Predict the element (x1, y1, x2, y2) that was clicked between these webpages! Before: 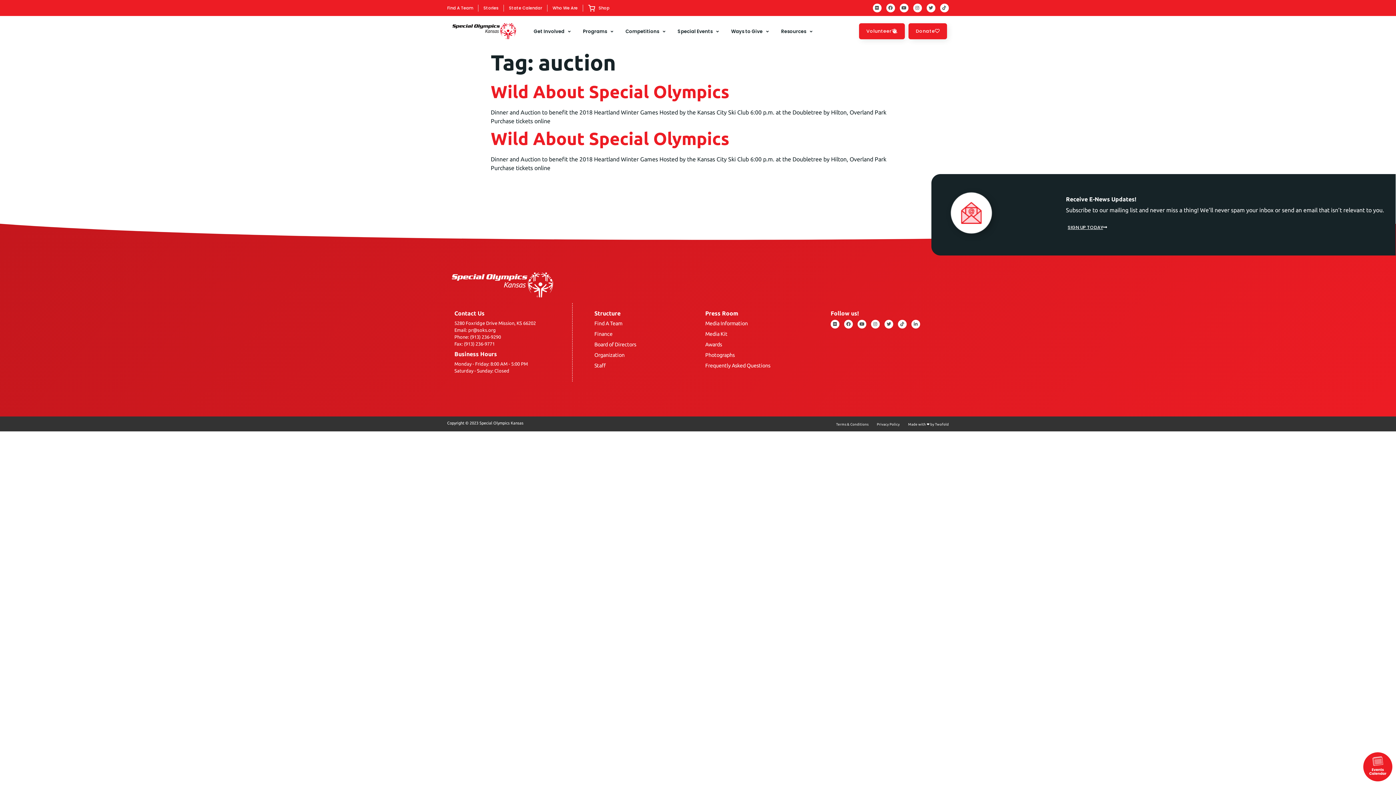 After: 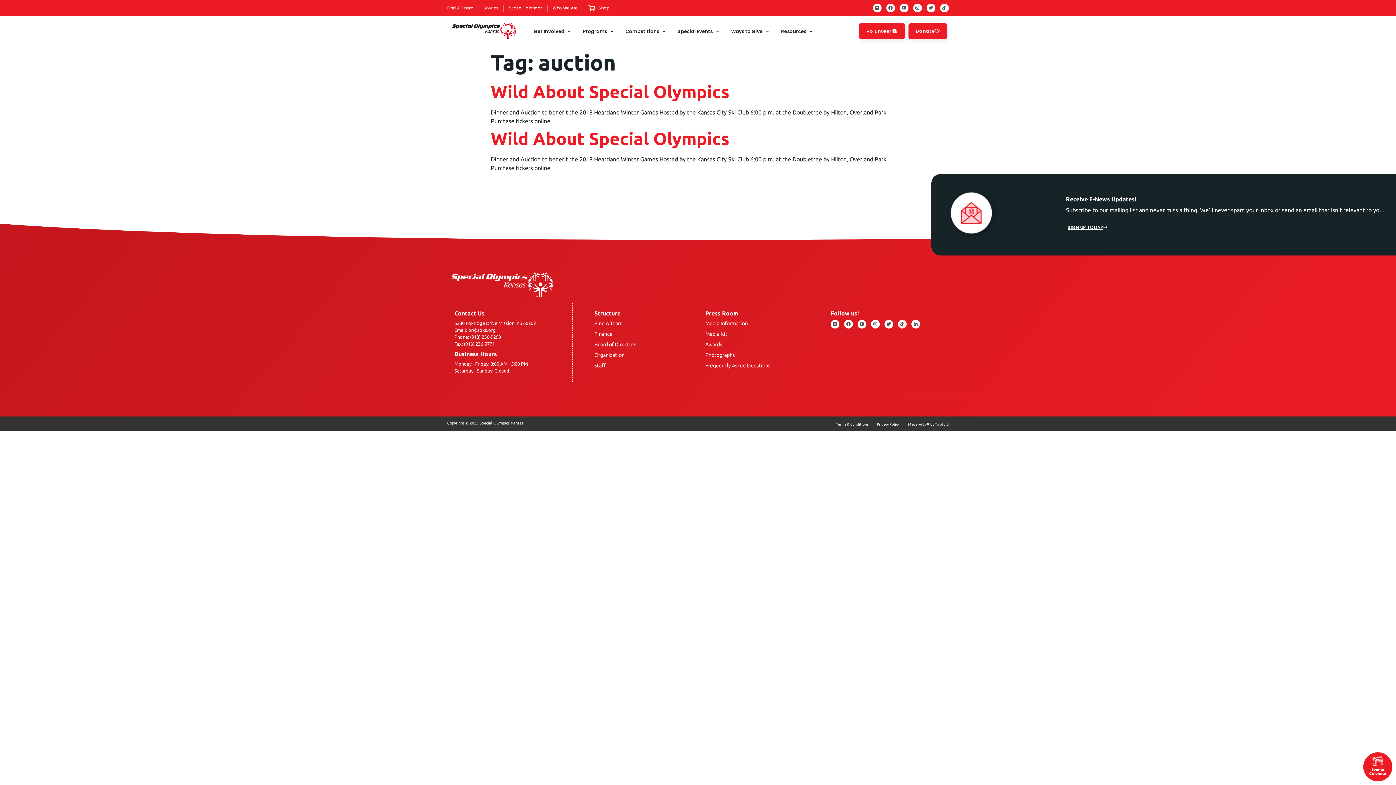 Action: label: Tiktok bbox: (898, 320, 906, 328)